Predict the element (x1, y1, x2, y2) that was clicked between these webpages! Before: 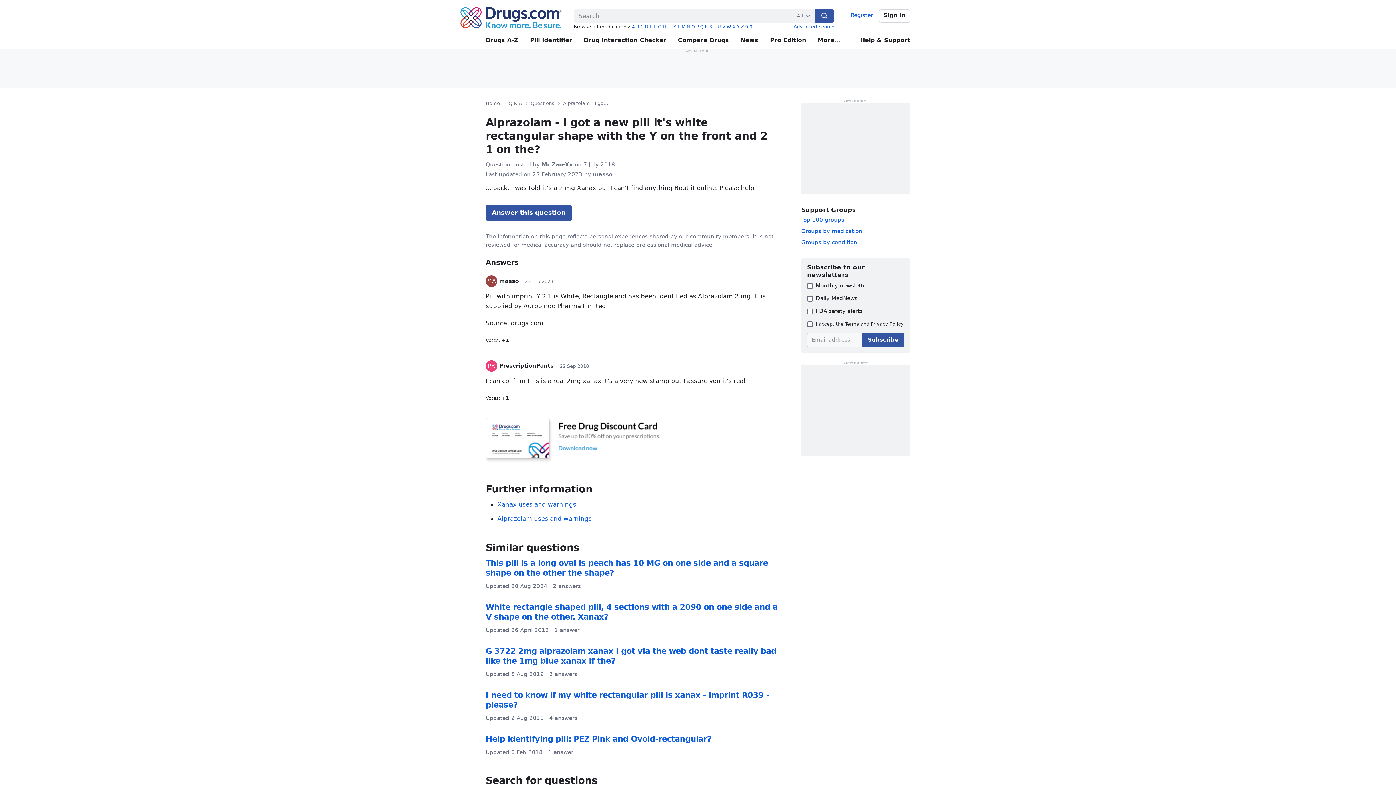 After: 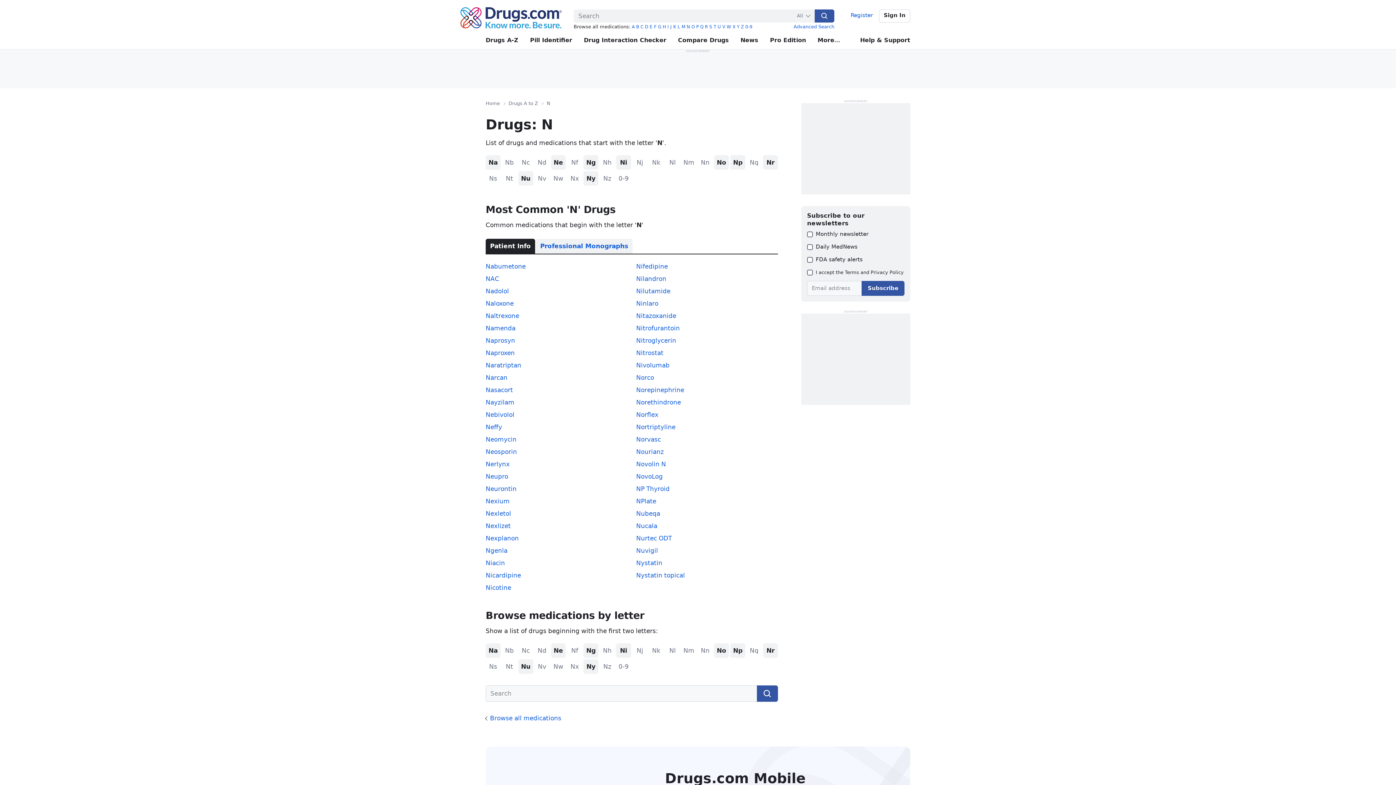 Action: label: N bbox: (686, 24, 690, 29)